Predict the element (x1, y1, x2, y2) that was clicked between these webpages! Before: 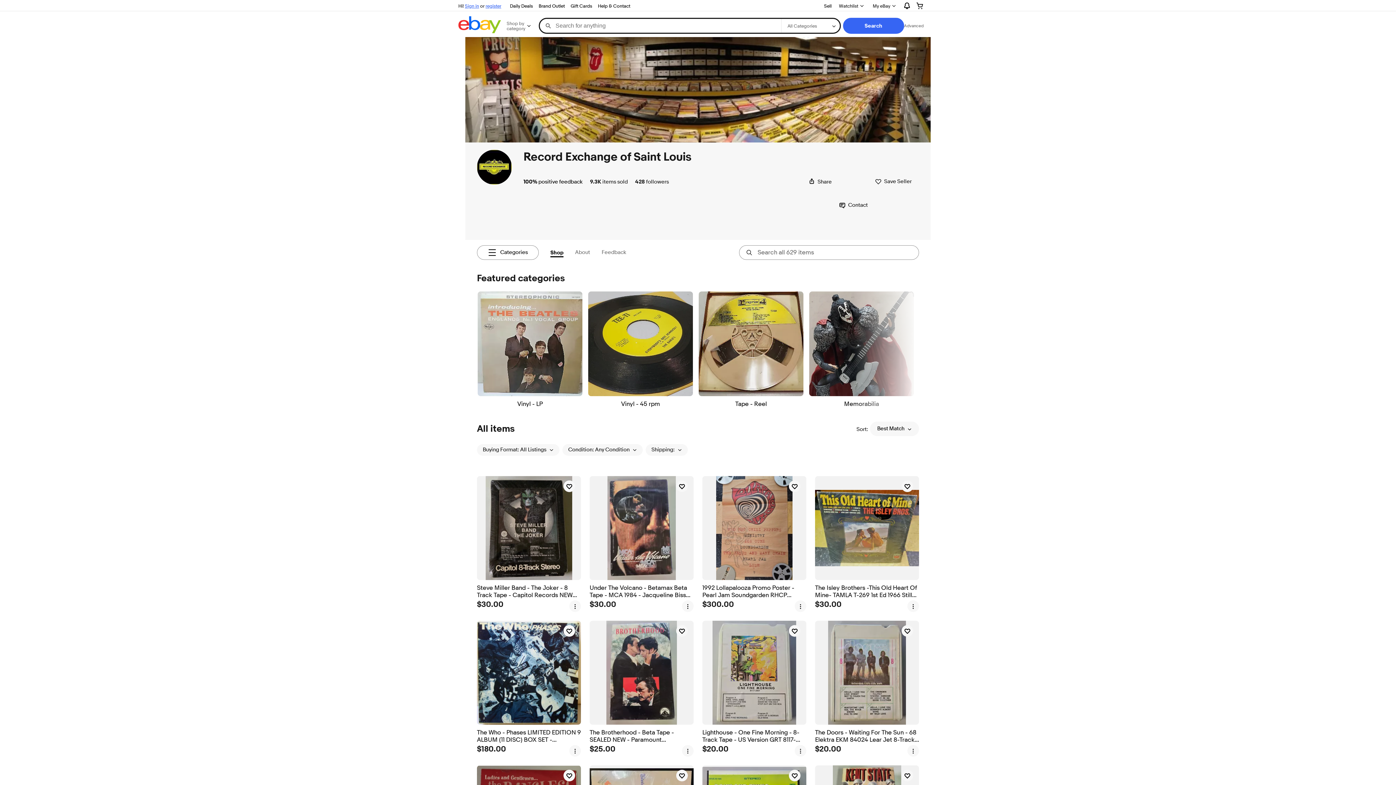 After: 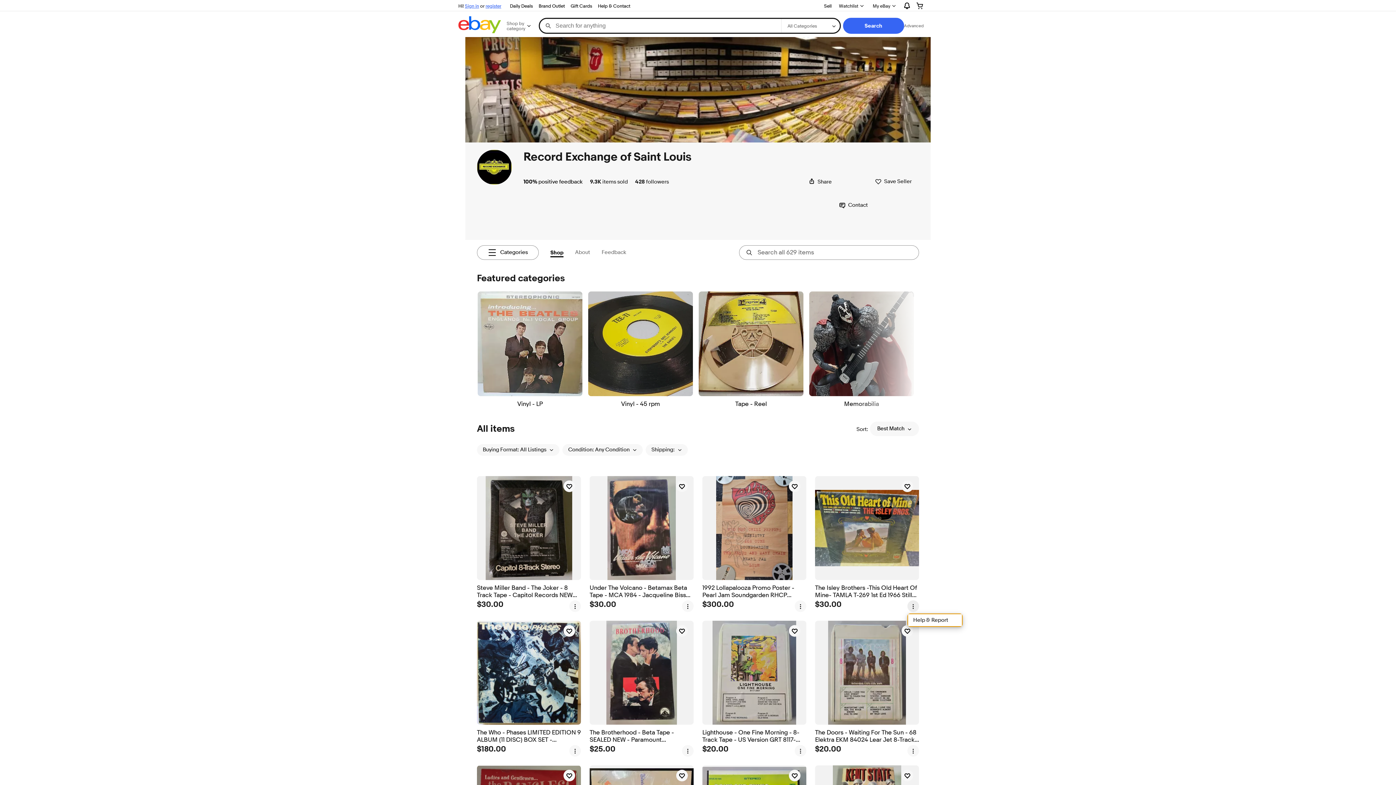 Action: label: more options menu bbox: (907, 600, 919, 612)